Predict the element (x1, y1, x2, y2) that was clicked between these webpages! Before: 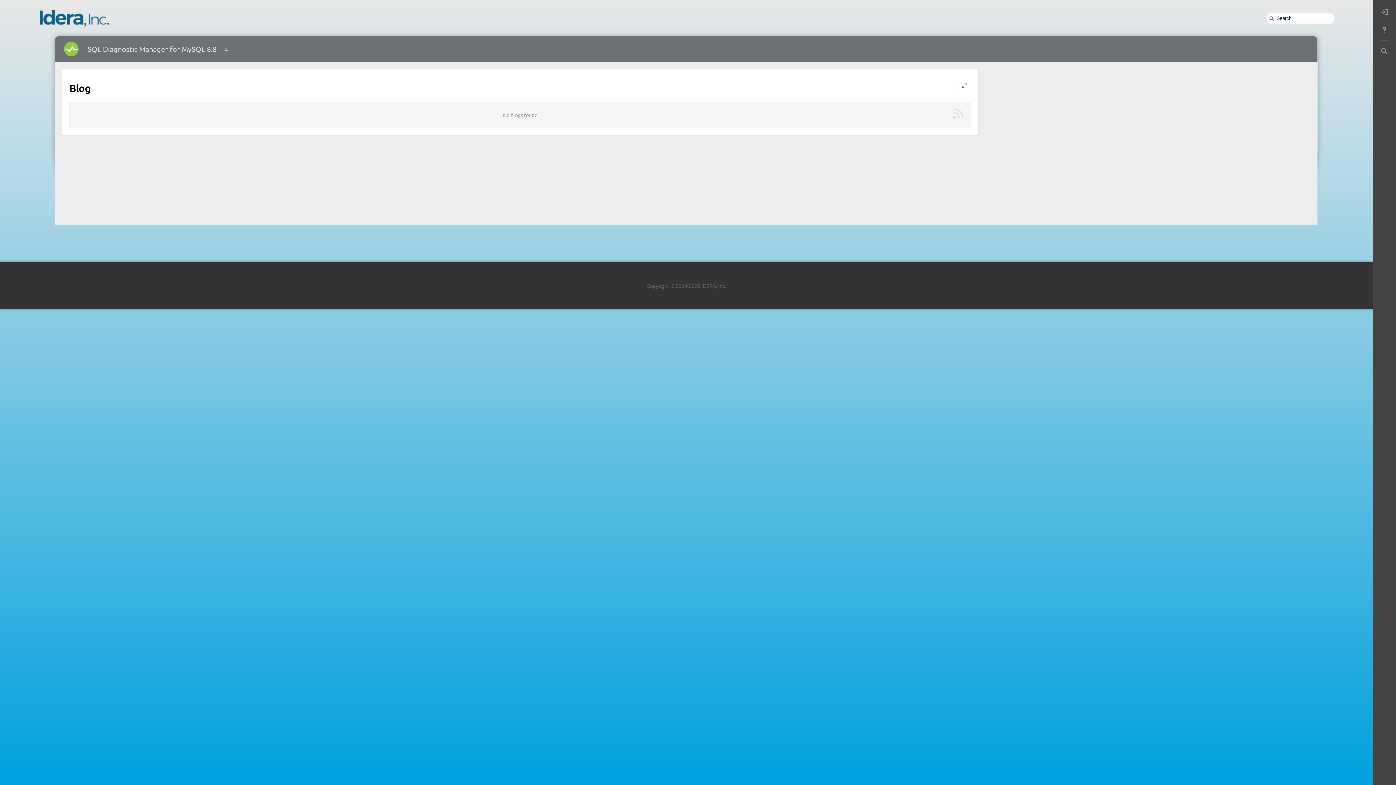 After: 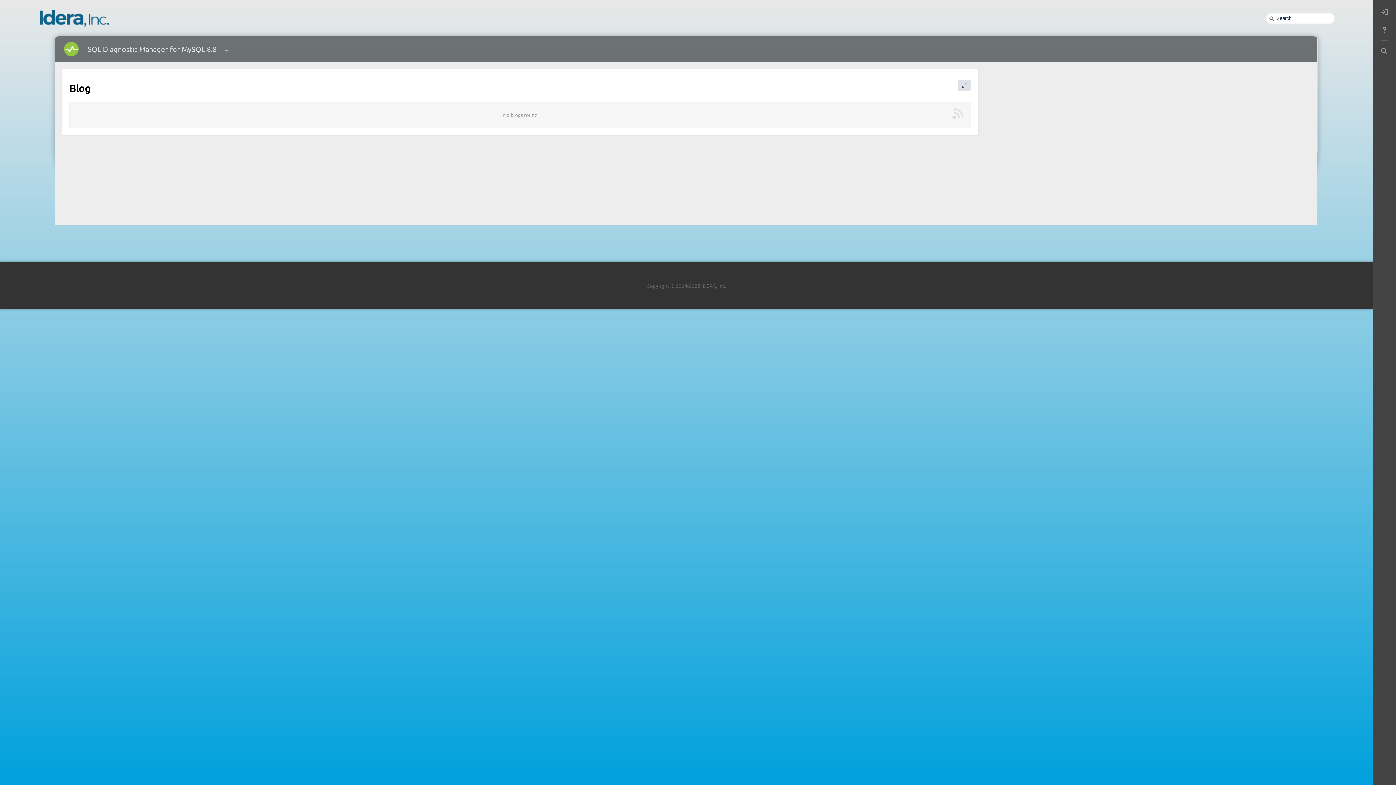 Action: bbox: (957, 80, 970, 90)